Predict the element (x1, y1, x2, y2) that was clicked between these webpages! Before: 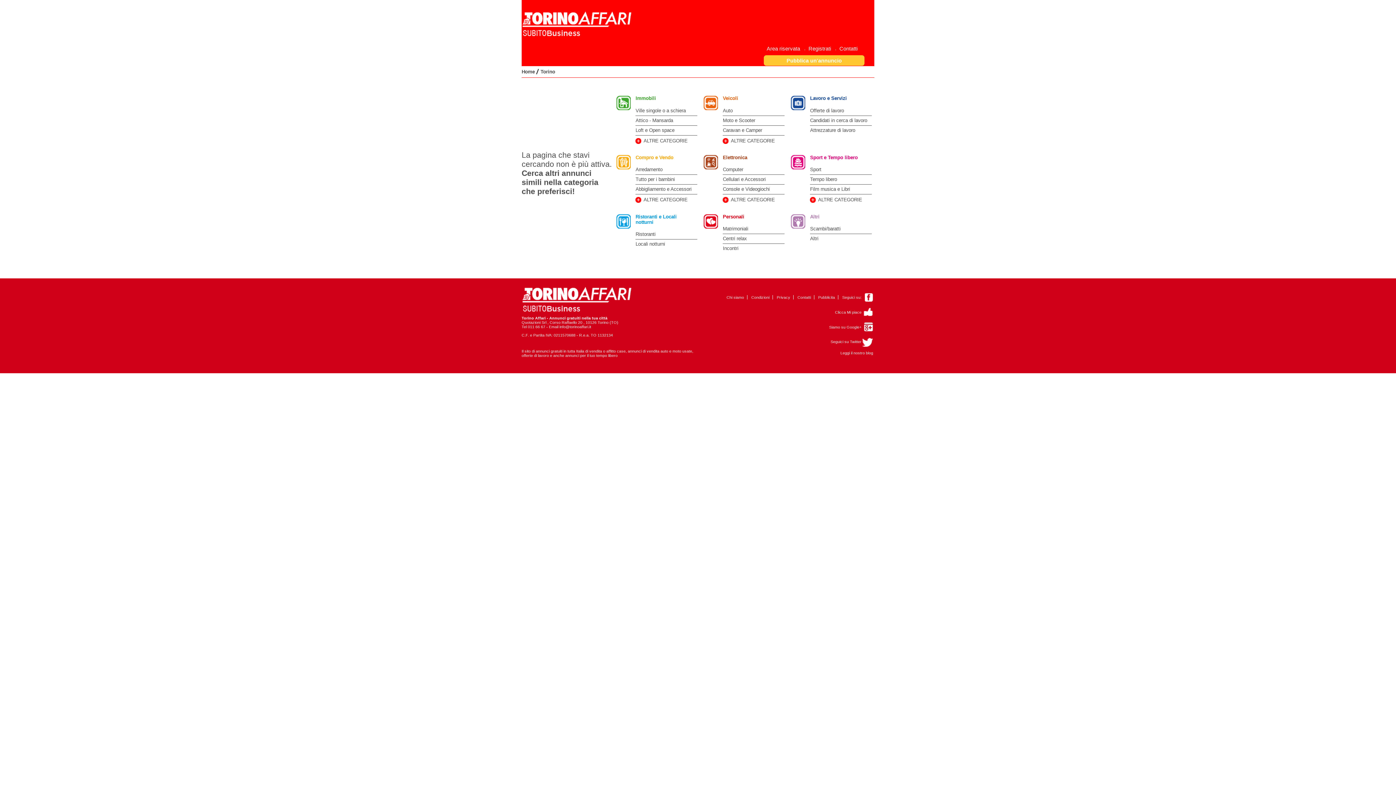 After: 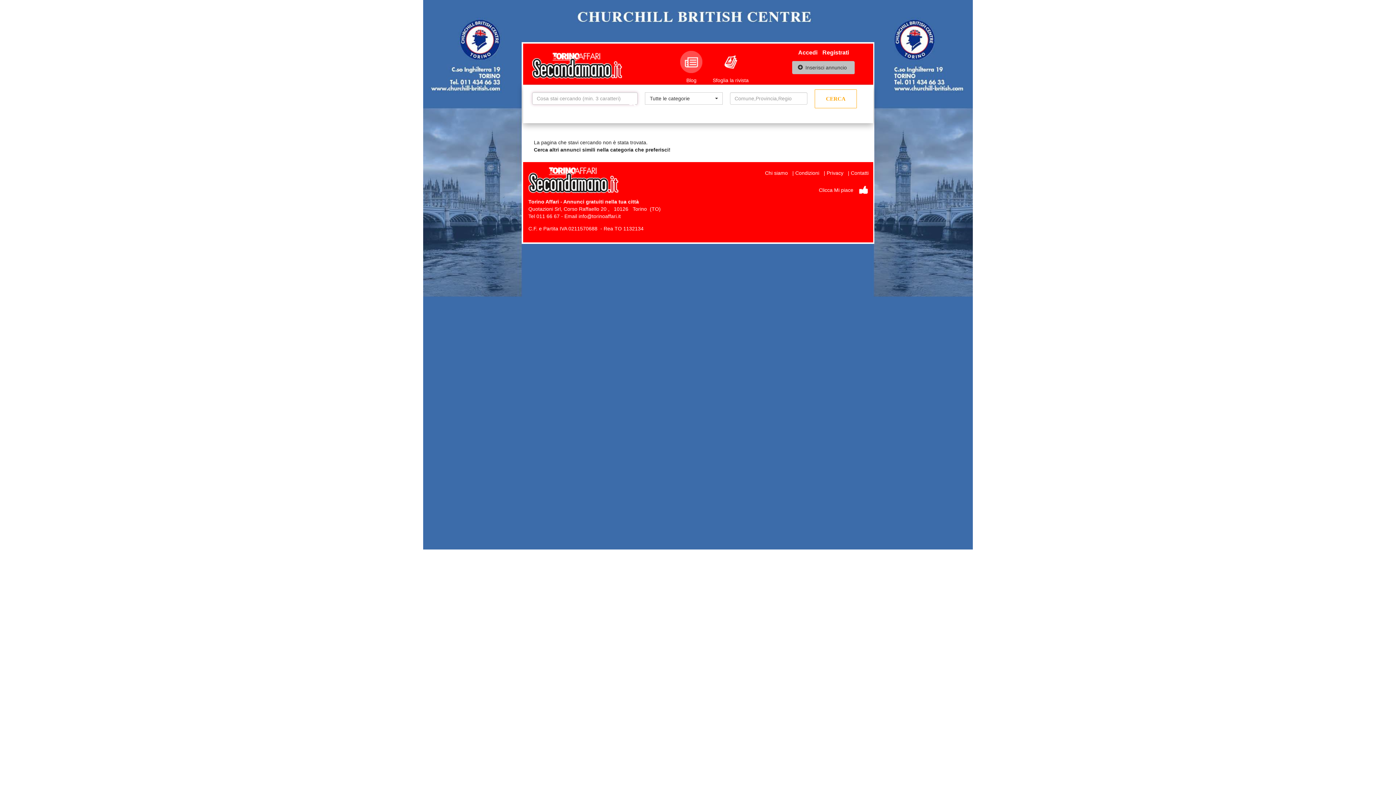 Action: label: Elettronica bbox: (723, 154, 747, 160)